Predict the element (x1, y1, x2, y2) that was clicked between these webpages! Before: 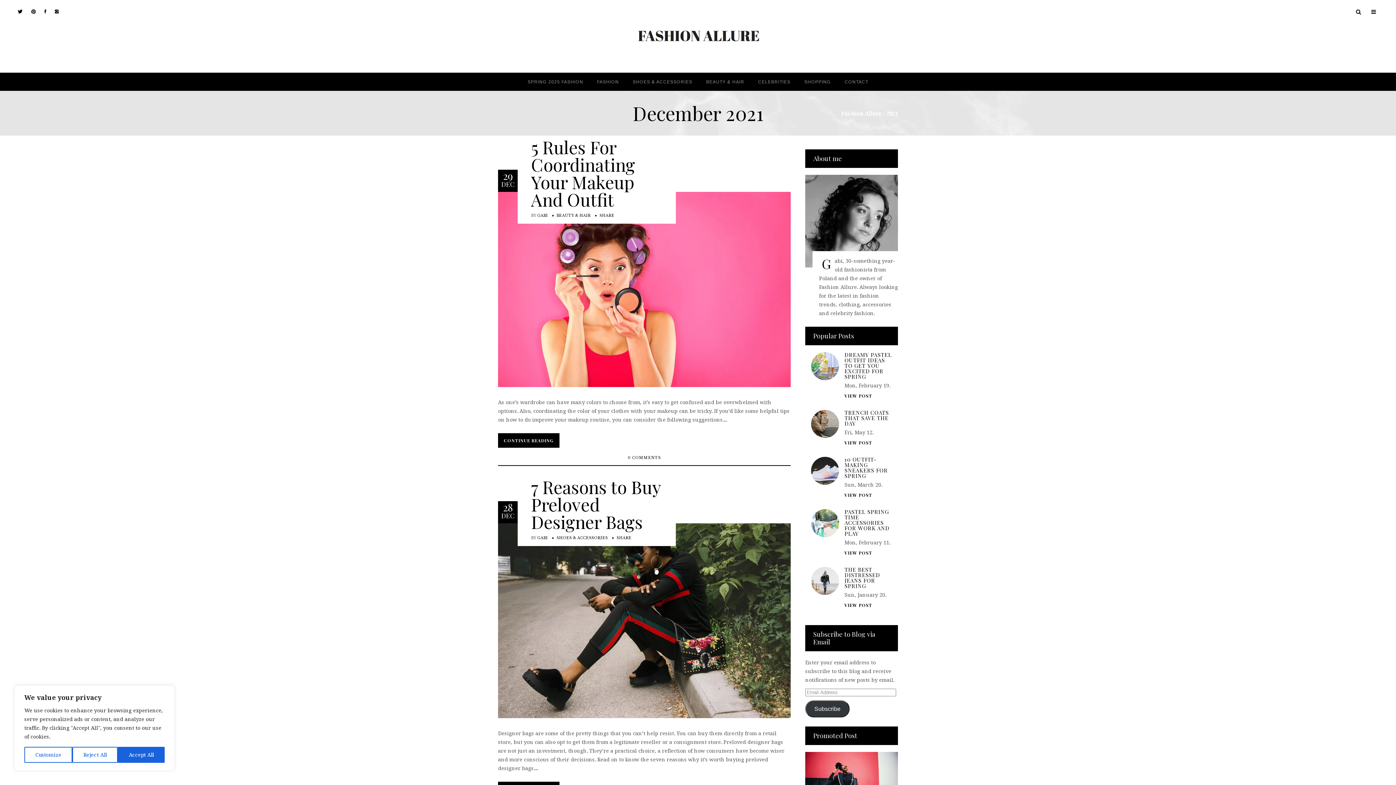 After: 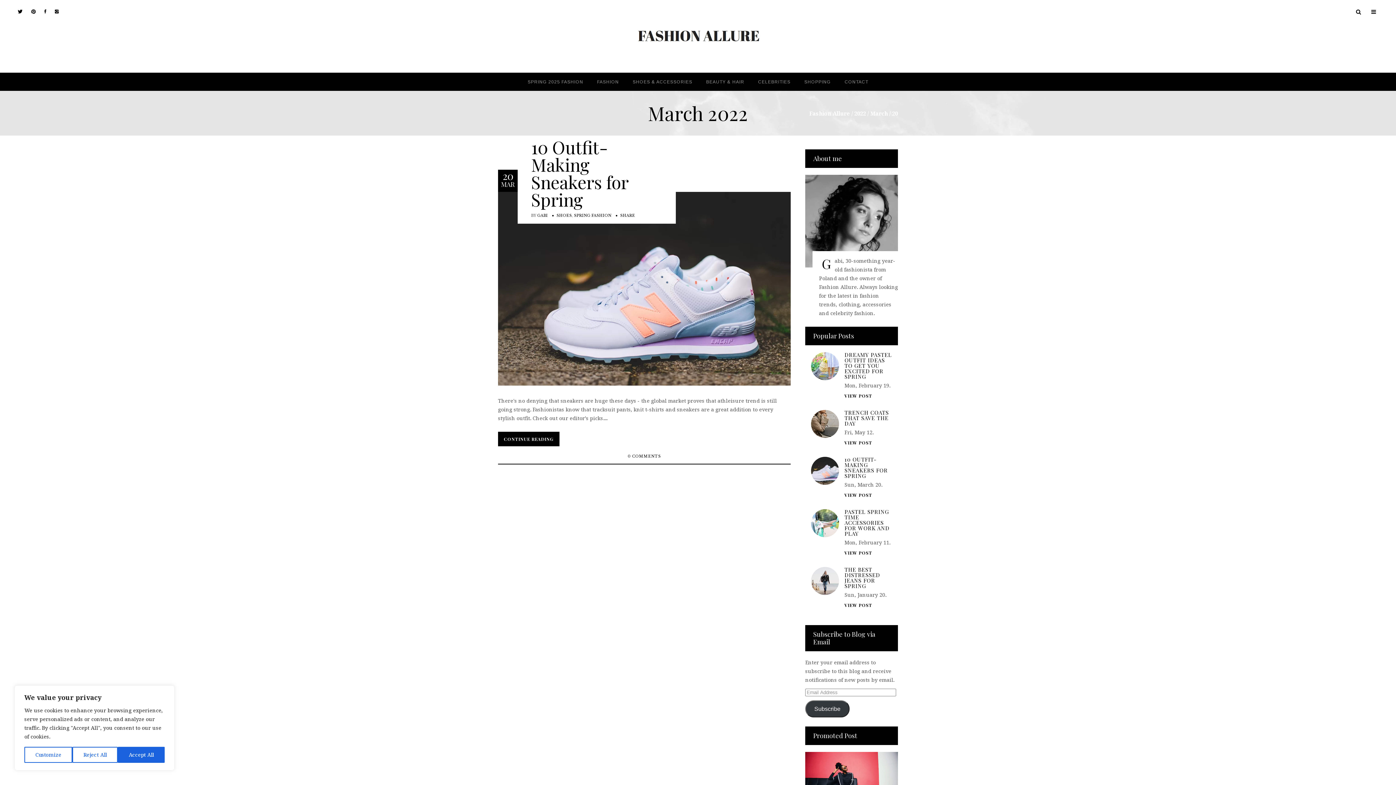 Action: bbox: (844, 481, 882, 488) label: Sun, March 20.